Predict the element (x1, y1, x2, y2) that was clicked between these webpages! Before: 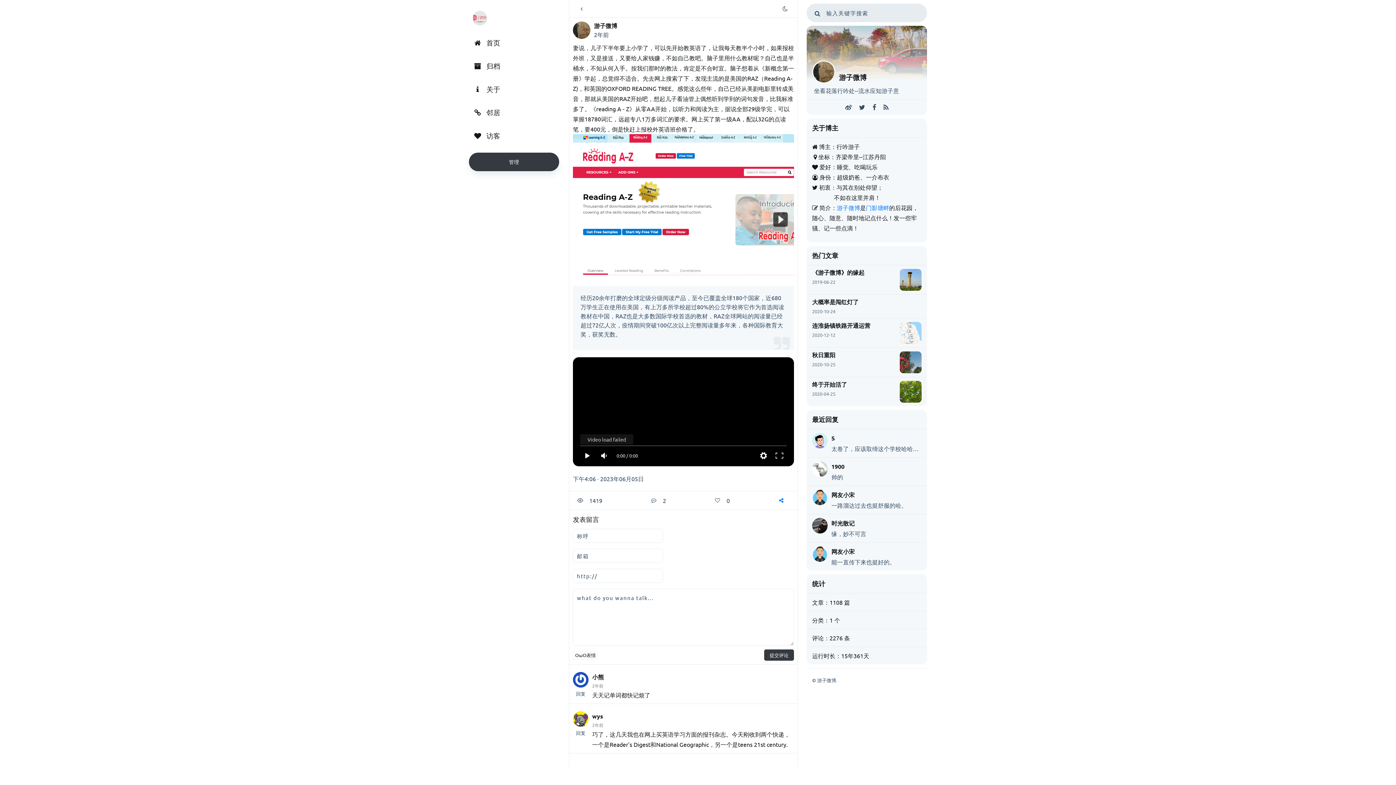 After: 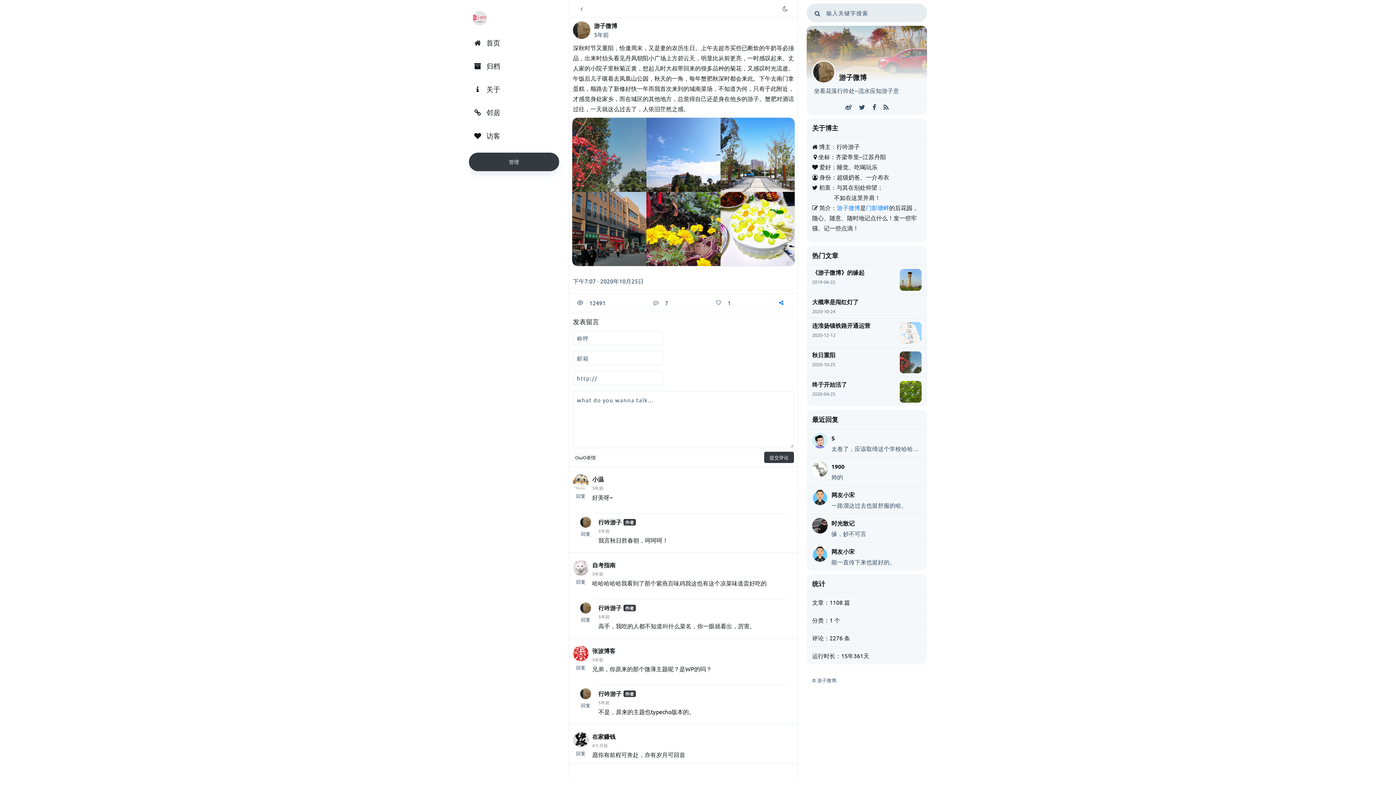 Action: bbox: (812, 351, 921, 373) label: 秋日重阳
2020-10-25